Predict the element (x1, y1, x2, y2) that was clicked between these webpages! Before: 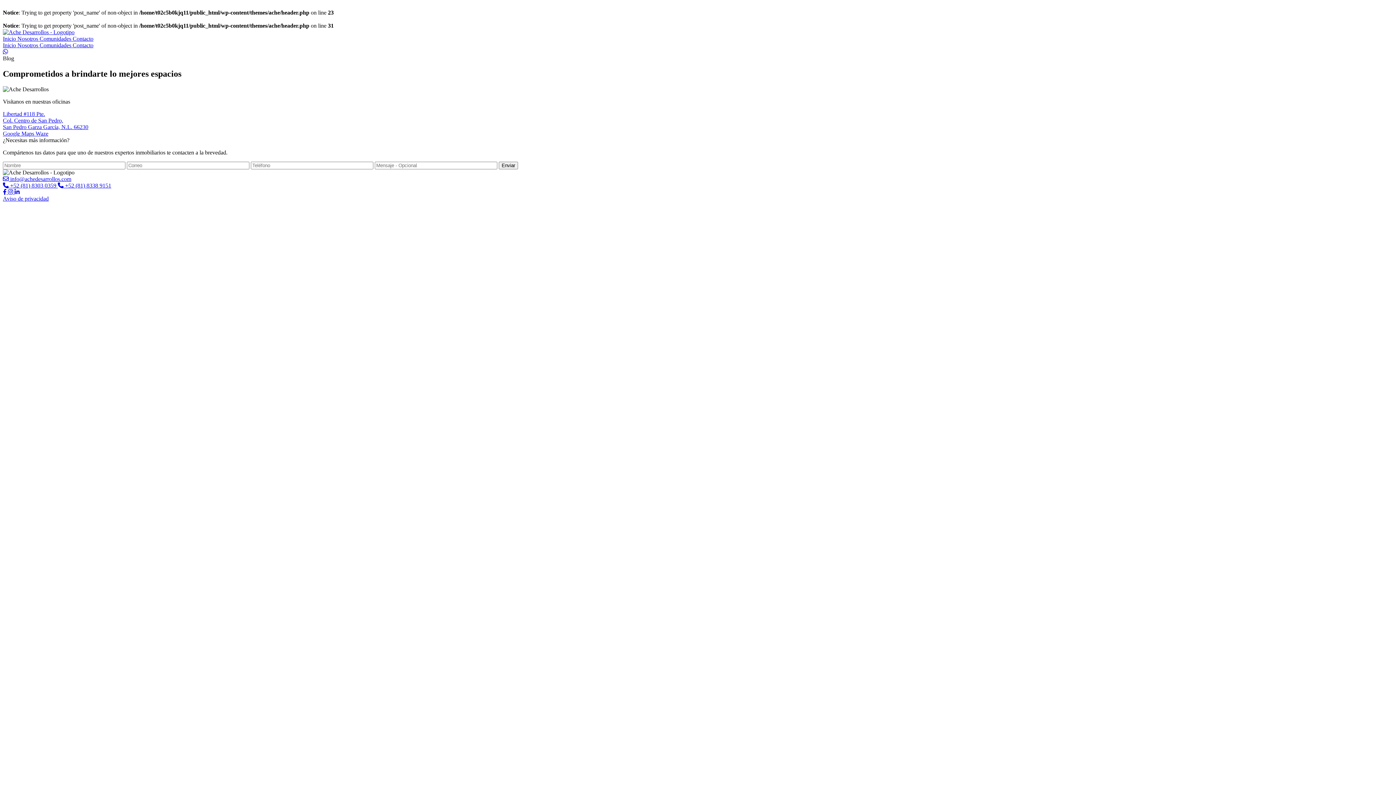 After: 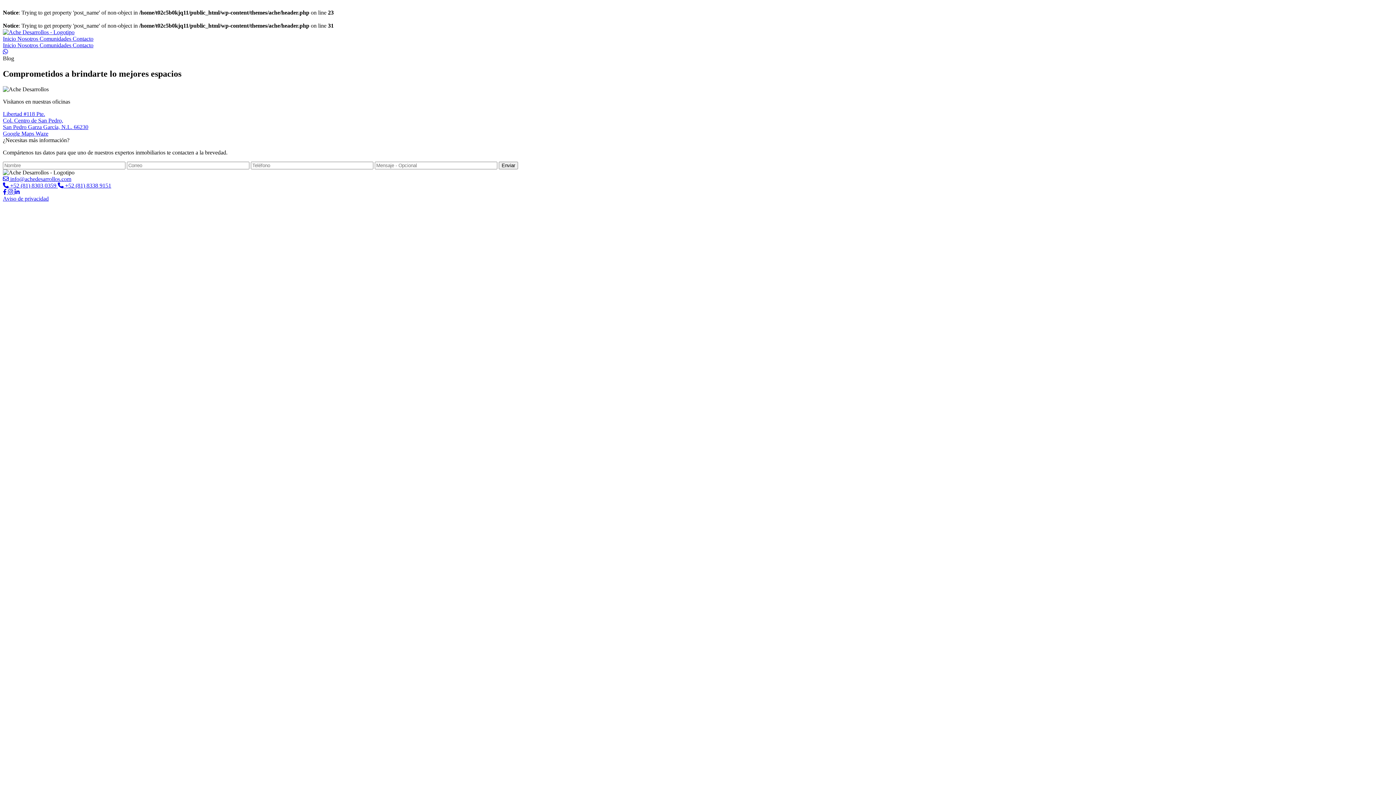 Action: label:  +52 (81) 8303 0359  bbox: (2, 182, 57, 188)